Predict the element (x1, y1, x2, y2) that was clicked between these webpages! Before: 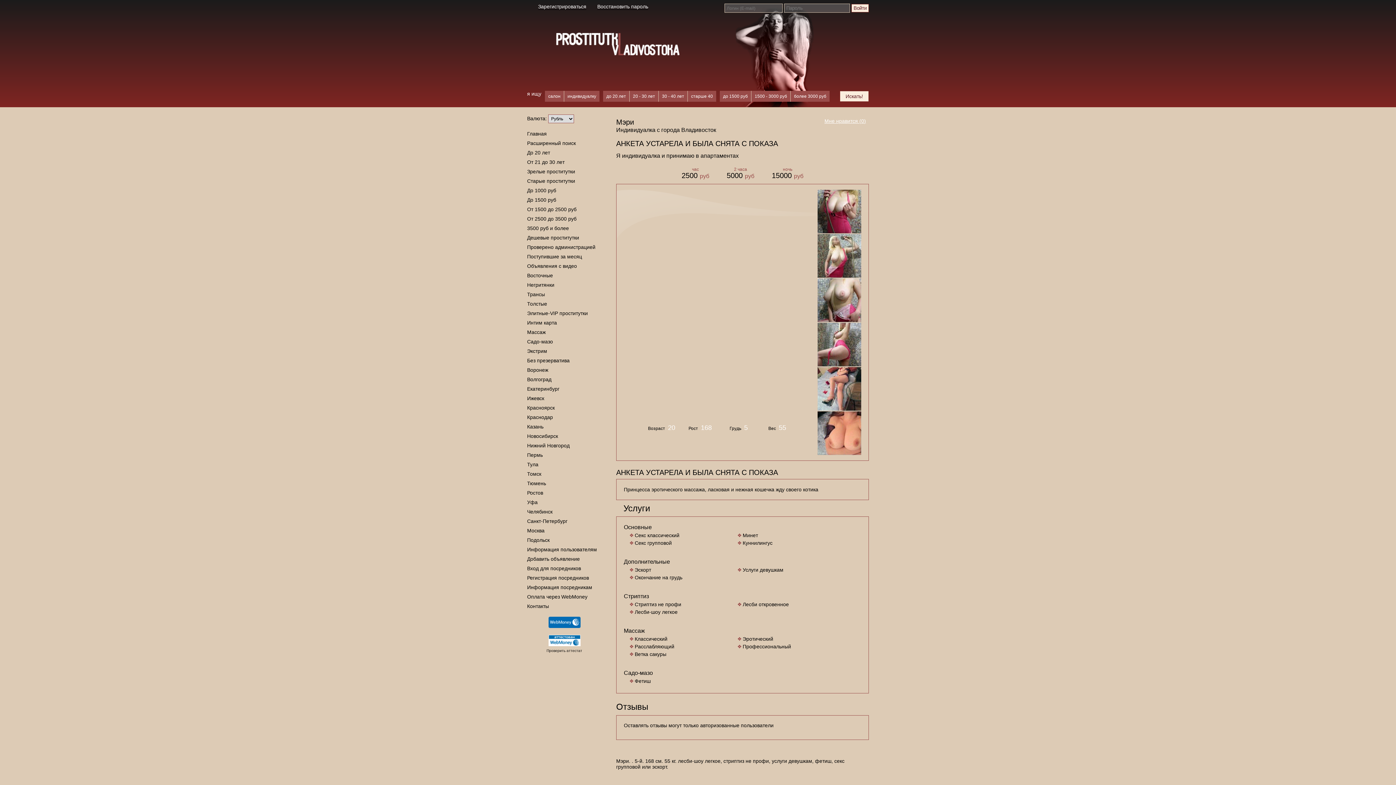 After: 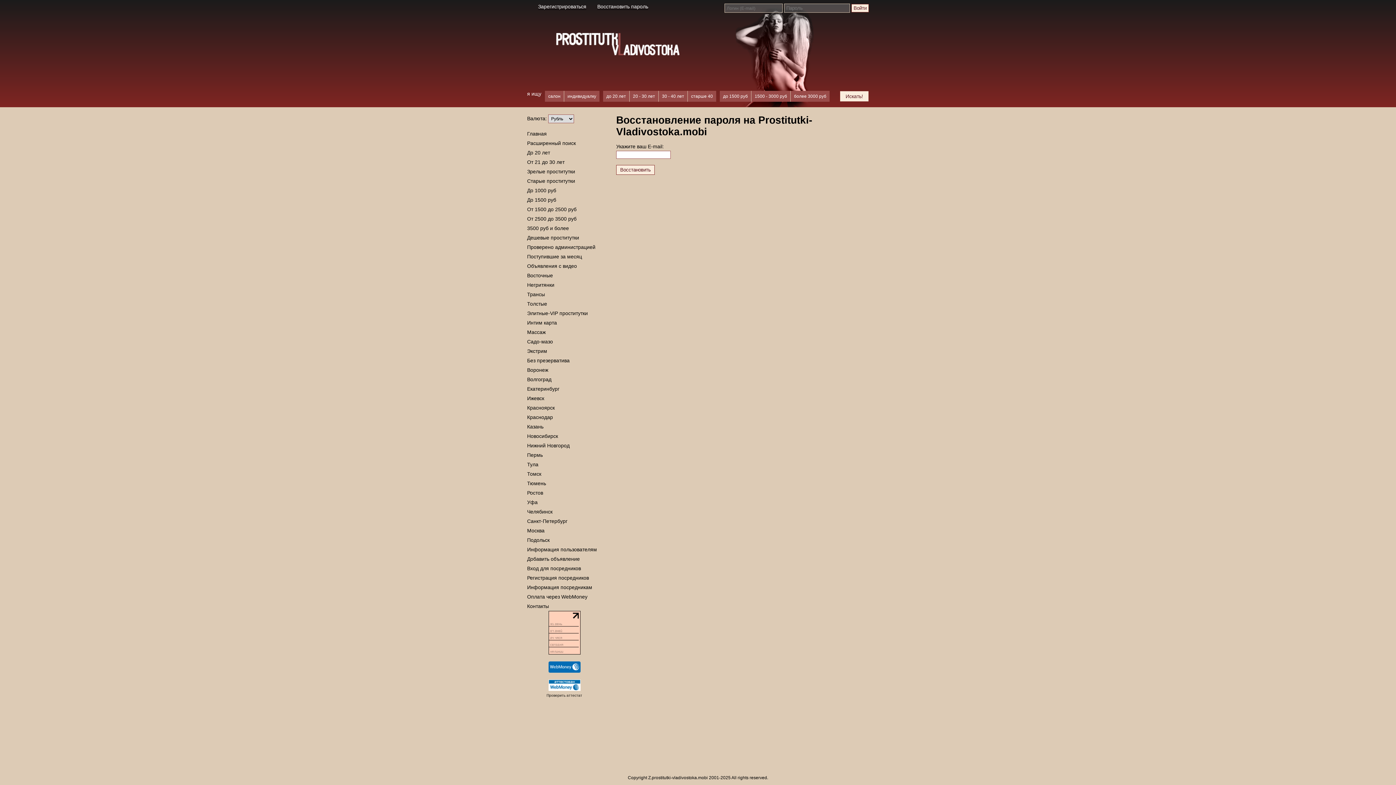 Action: bbox: (597, 3, 648, 9) label: Восстановить пароль